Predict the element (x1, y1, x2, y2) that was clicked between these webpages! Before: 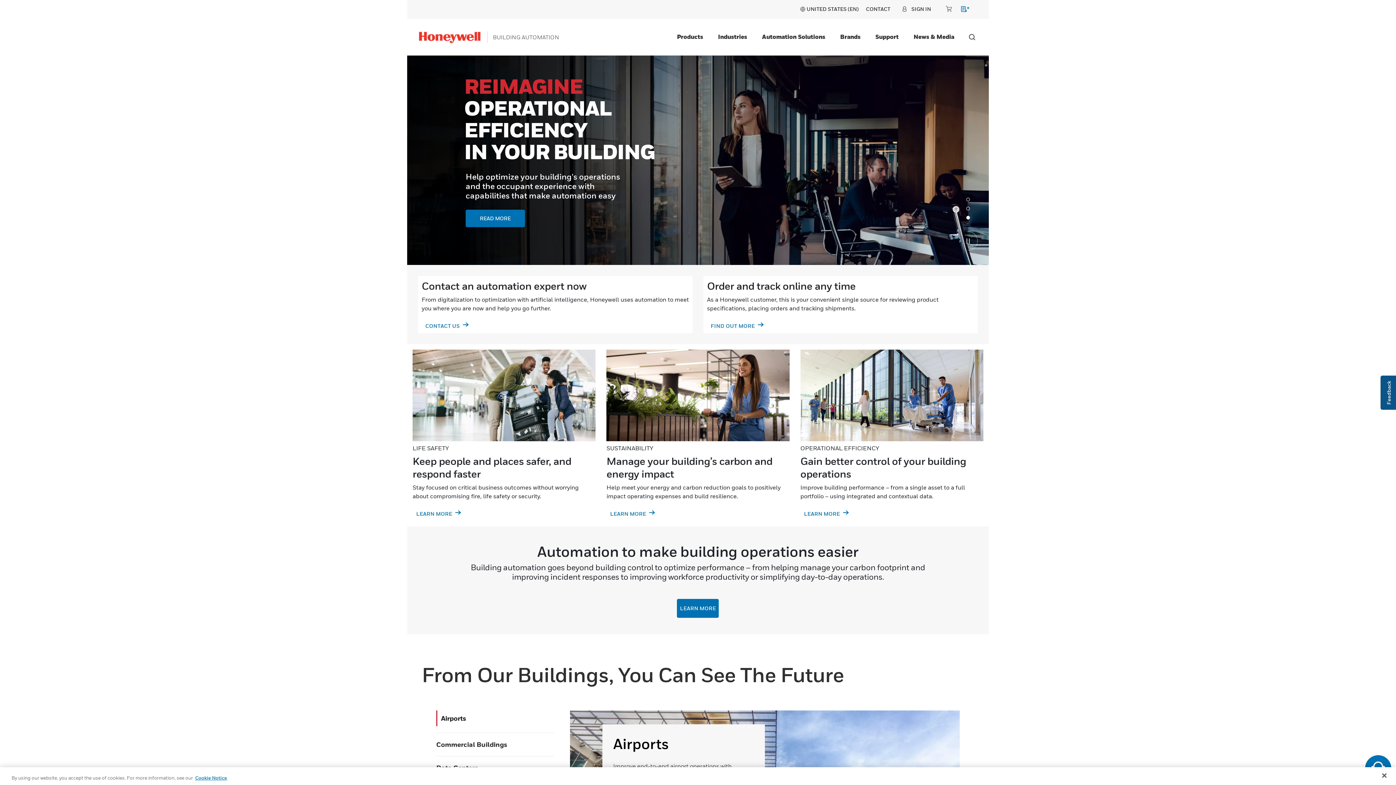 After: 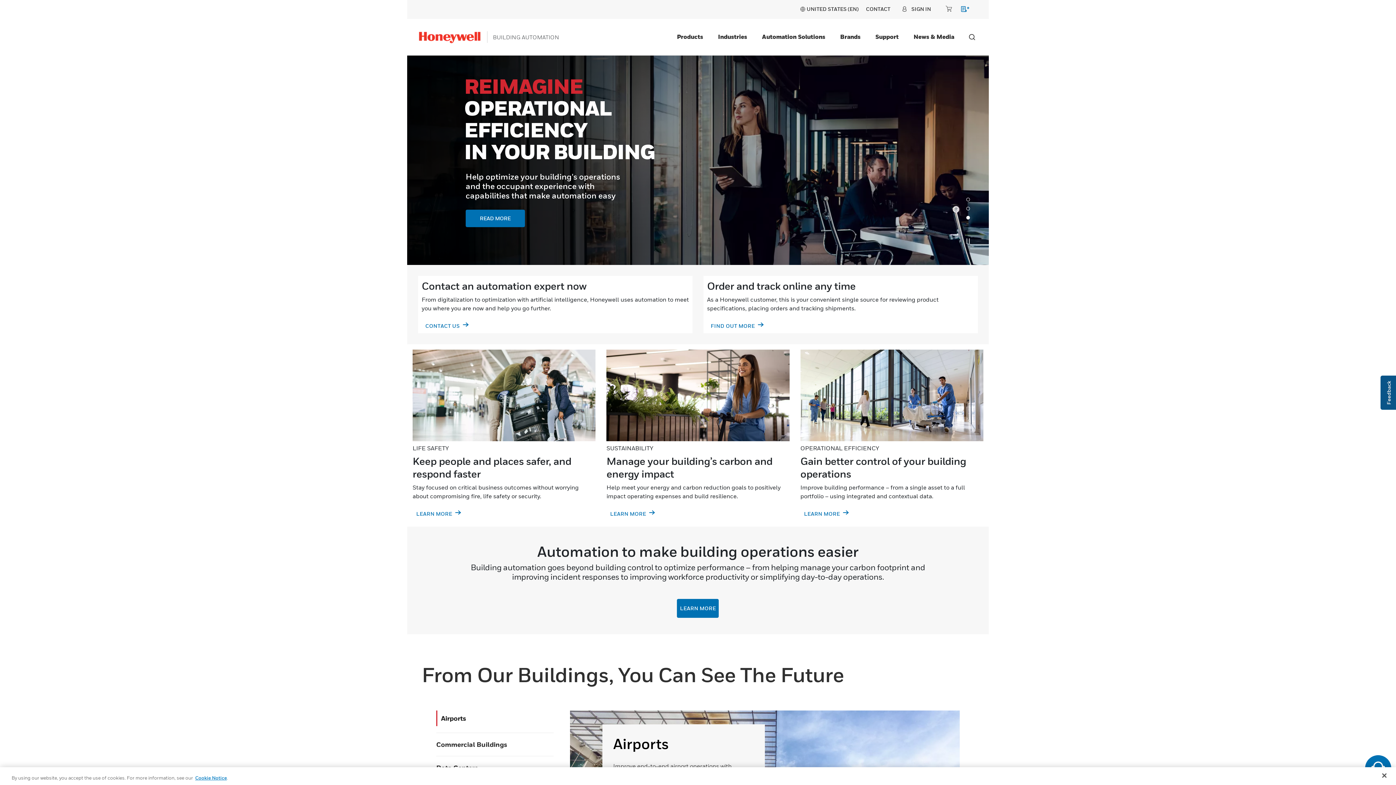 Action: bbox: (418, 27, 481, 43)